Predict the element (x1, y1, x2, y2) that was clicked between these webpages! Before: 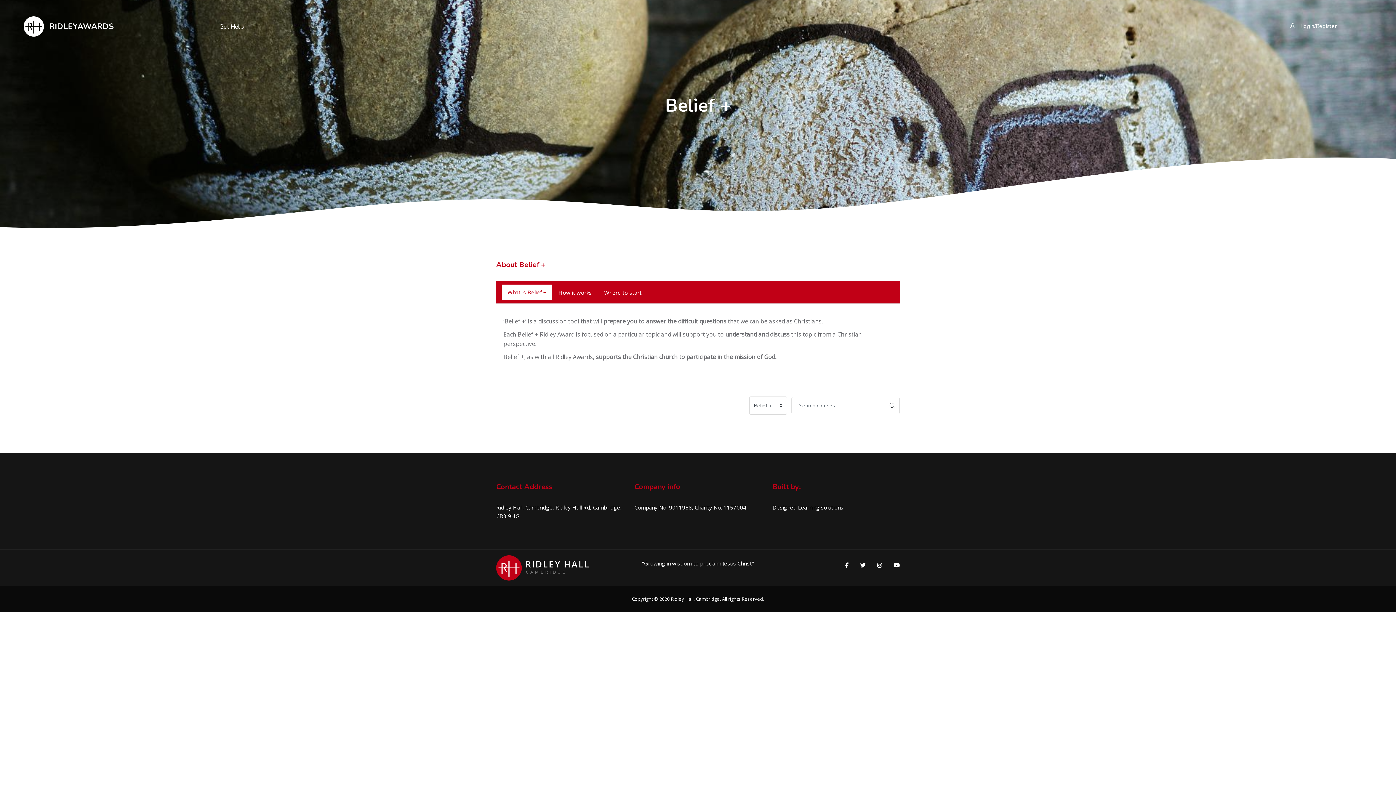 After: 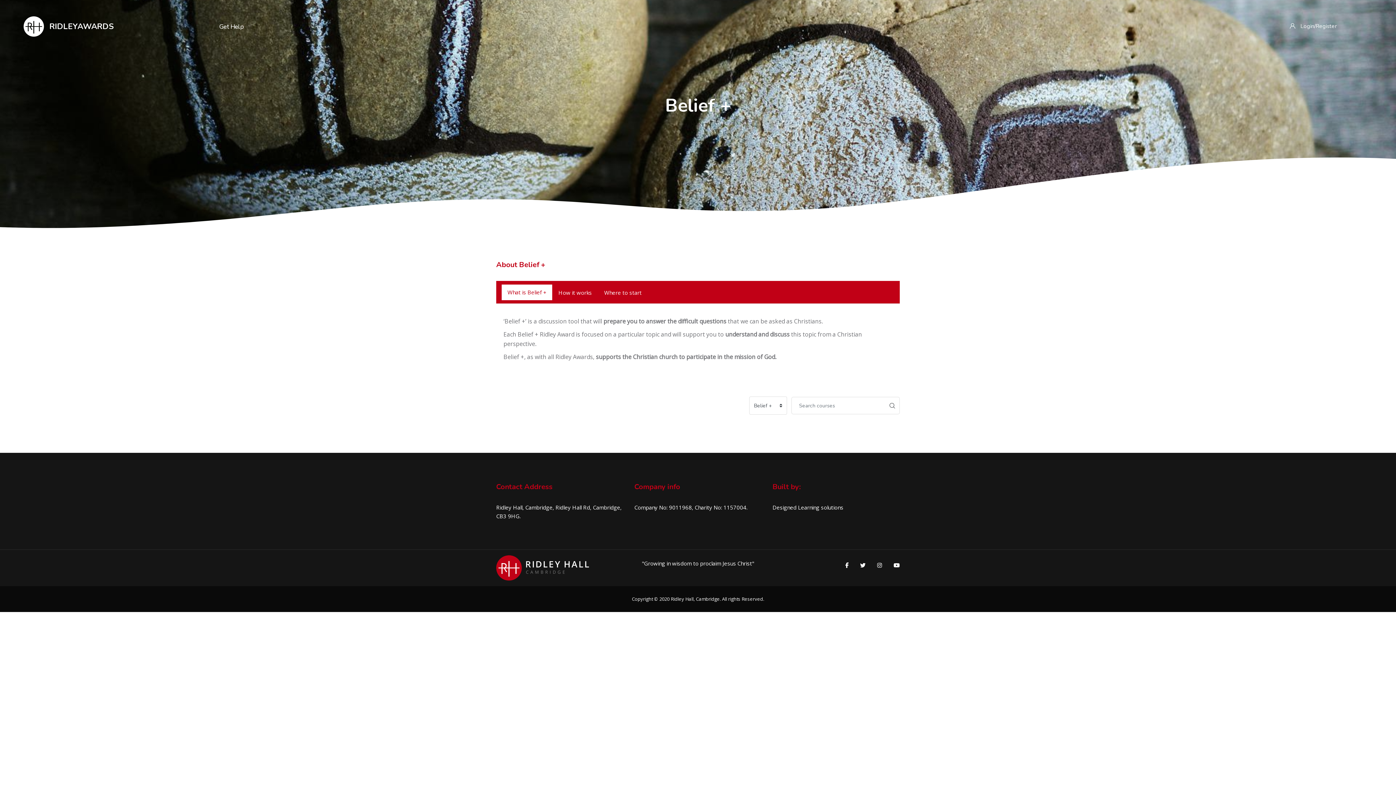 Action: bbox: (501, 284, 552, 300) label: What is Belief +